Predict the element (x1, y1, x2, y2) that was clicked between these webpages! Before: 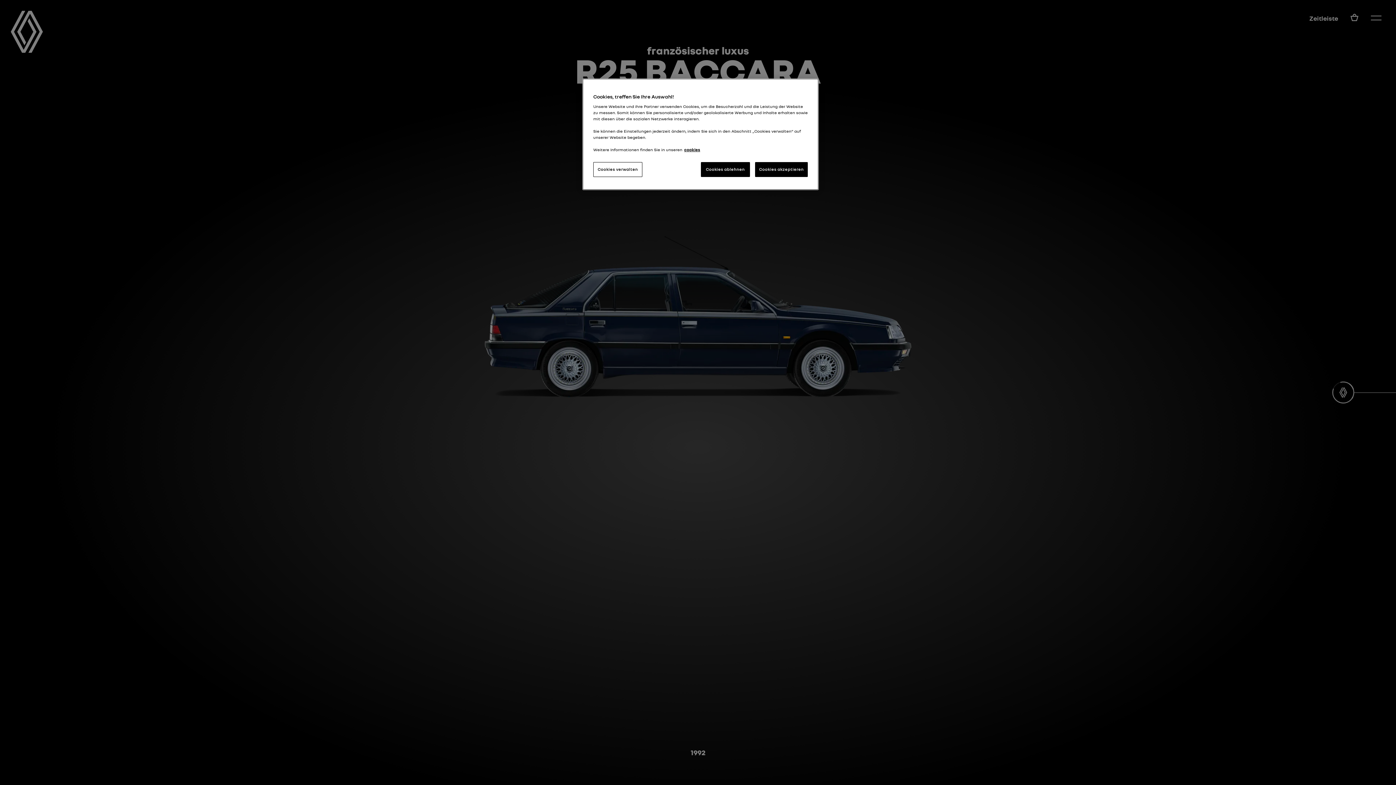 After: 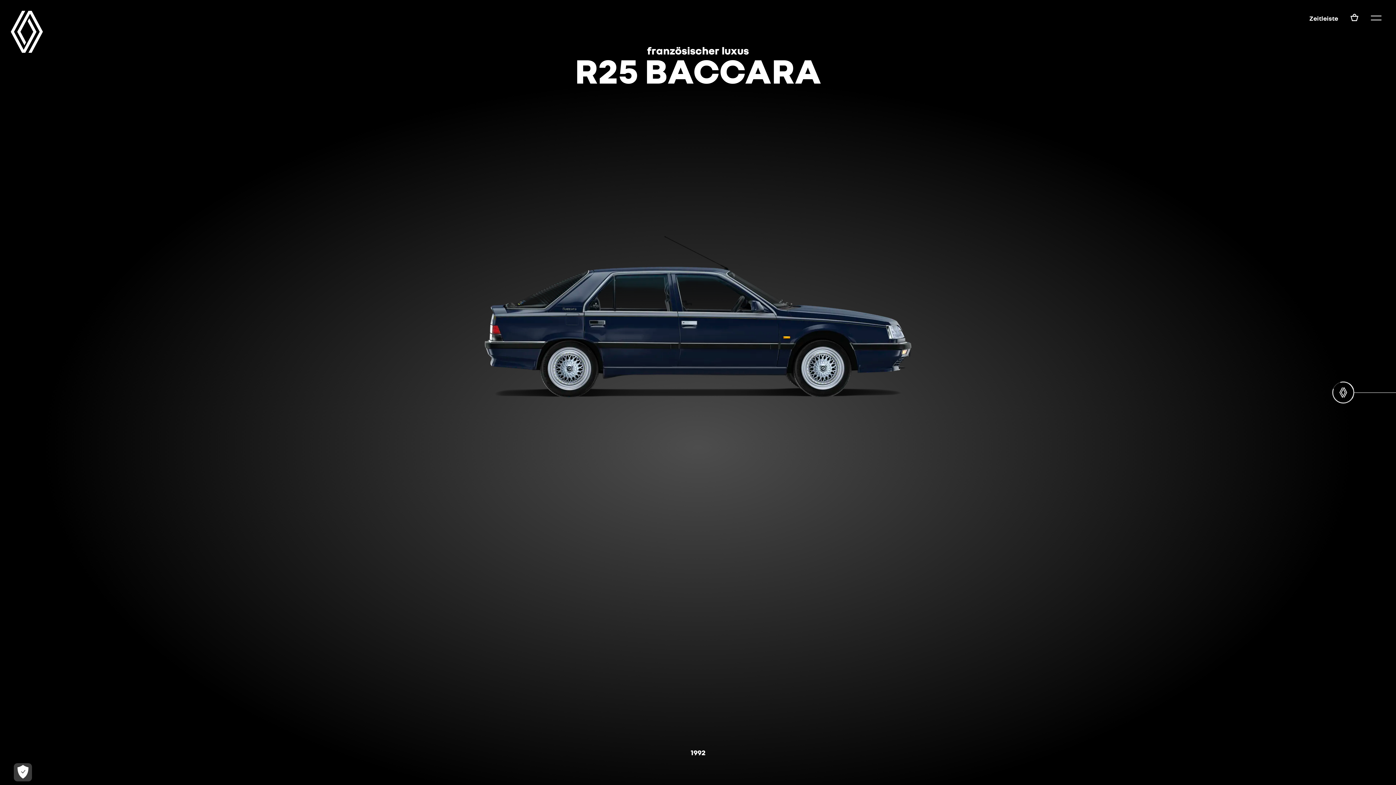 Action: label: Cookies akzeptieren bbox: (755, 162, 808, 177)